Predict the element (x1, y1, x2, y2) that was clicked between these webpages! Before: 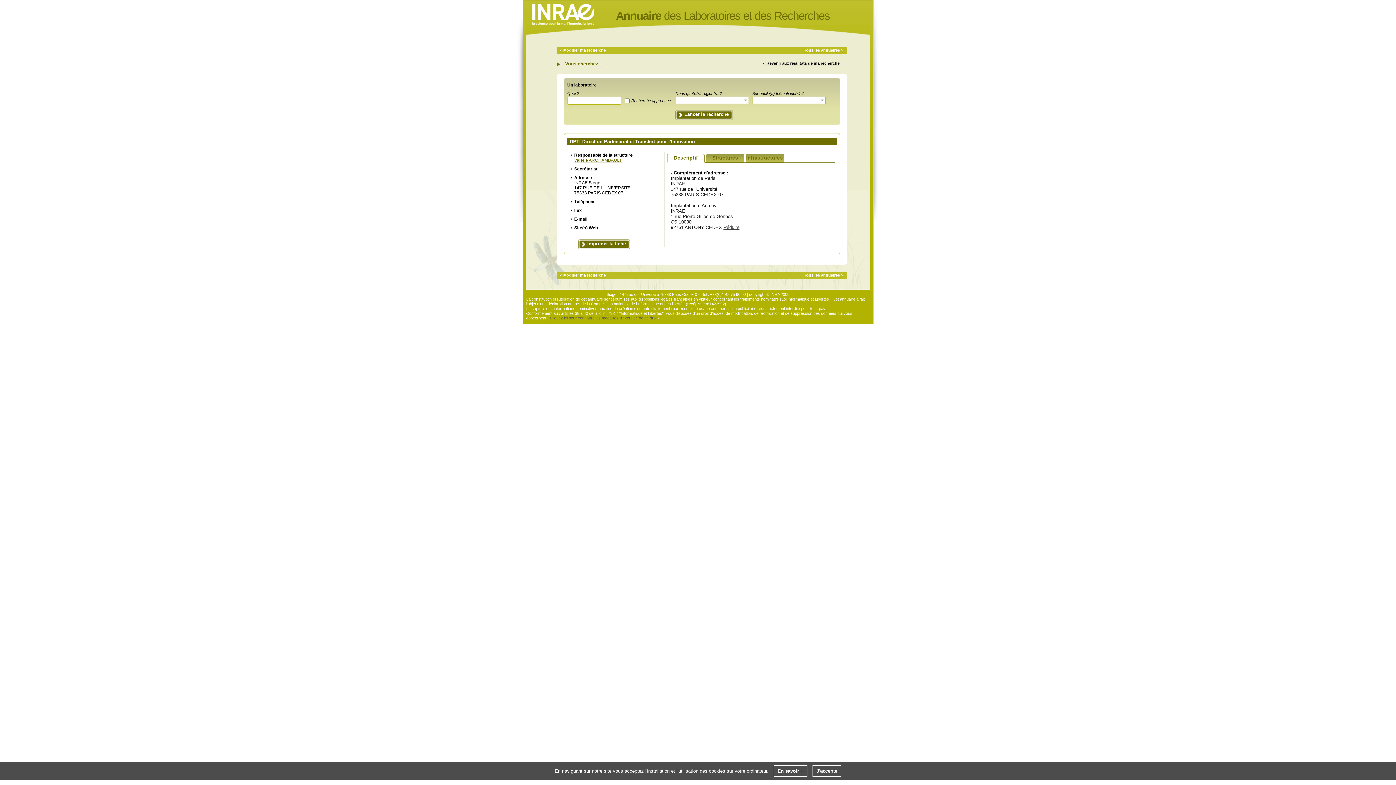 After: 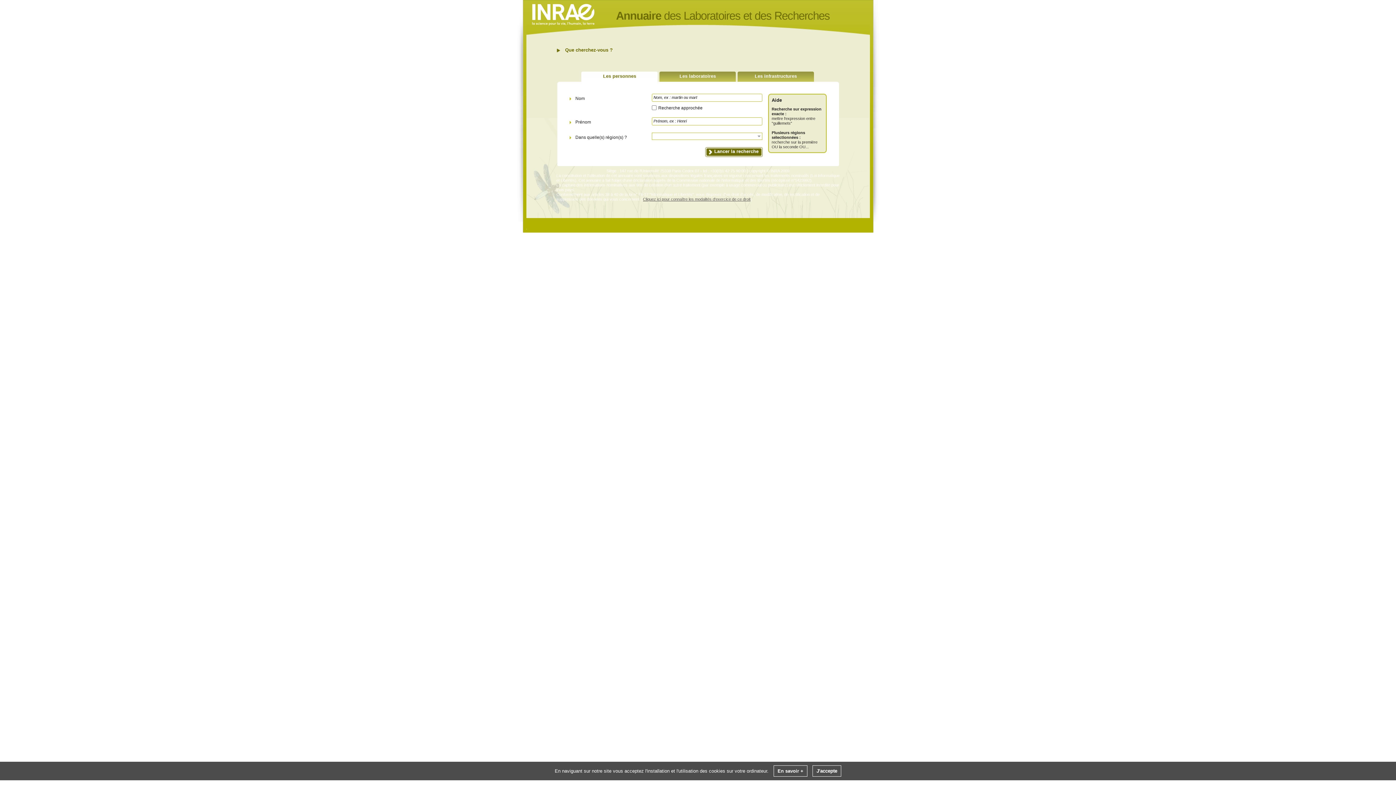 Action: bbox: (560, 48, 606, 52) label: < Modifier ma recherche